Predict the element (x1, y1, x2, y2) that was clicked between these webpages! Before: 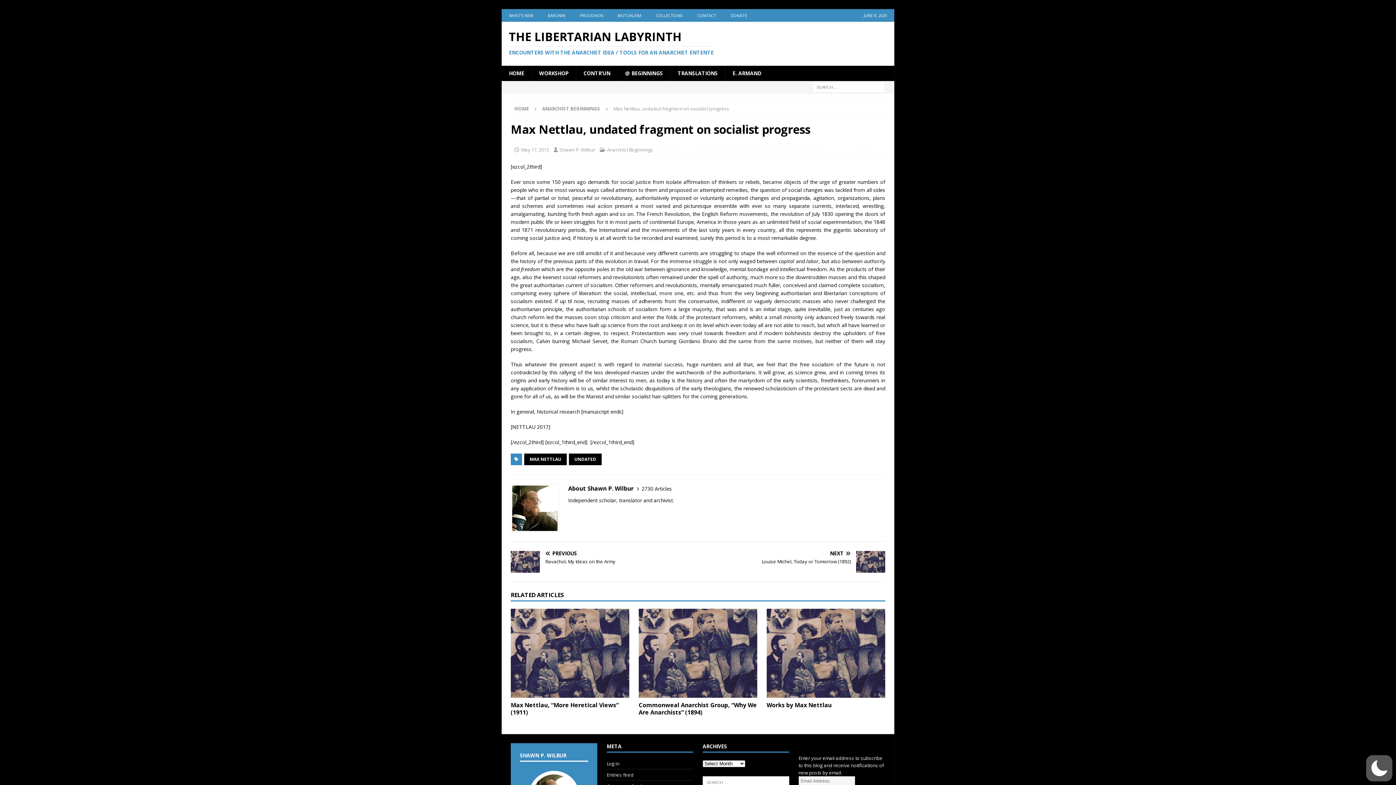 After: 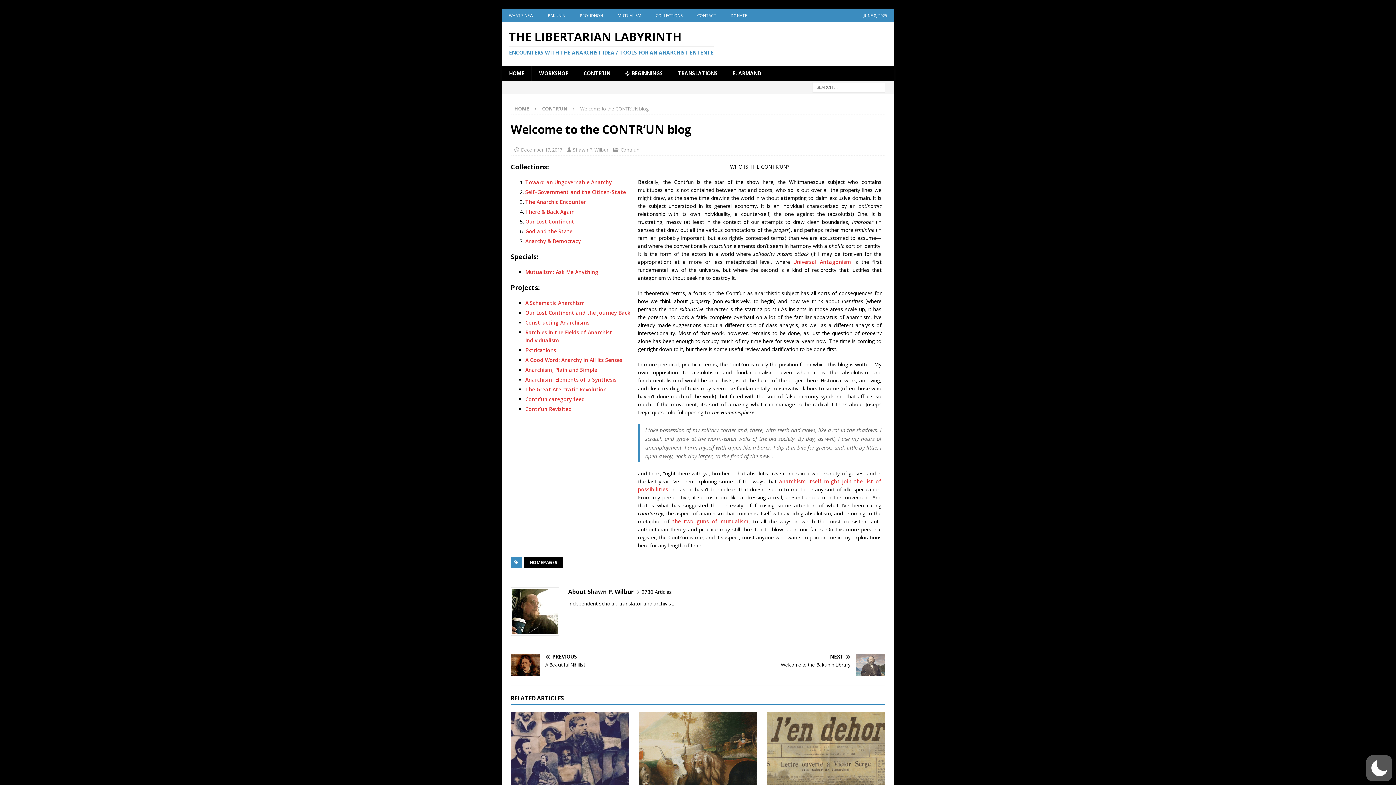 Action: label: CONTR’UN bbox: (576, 65, 617, 81)